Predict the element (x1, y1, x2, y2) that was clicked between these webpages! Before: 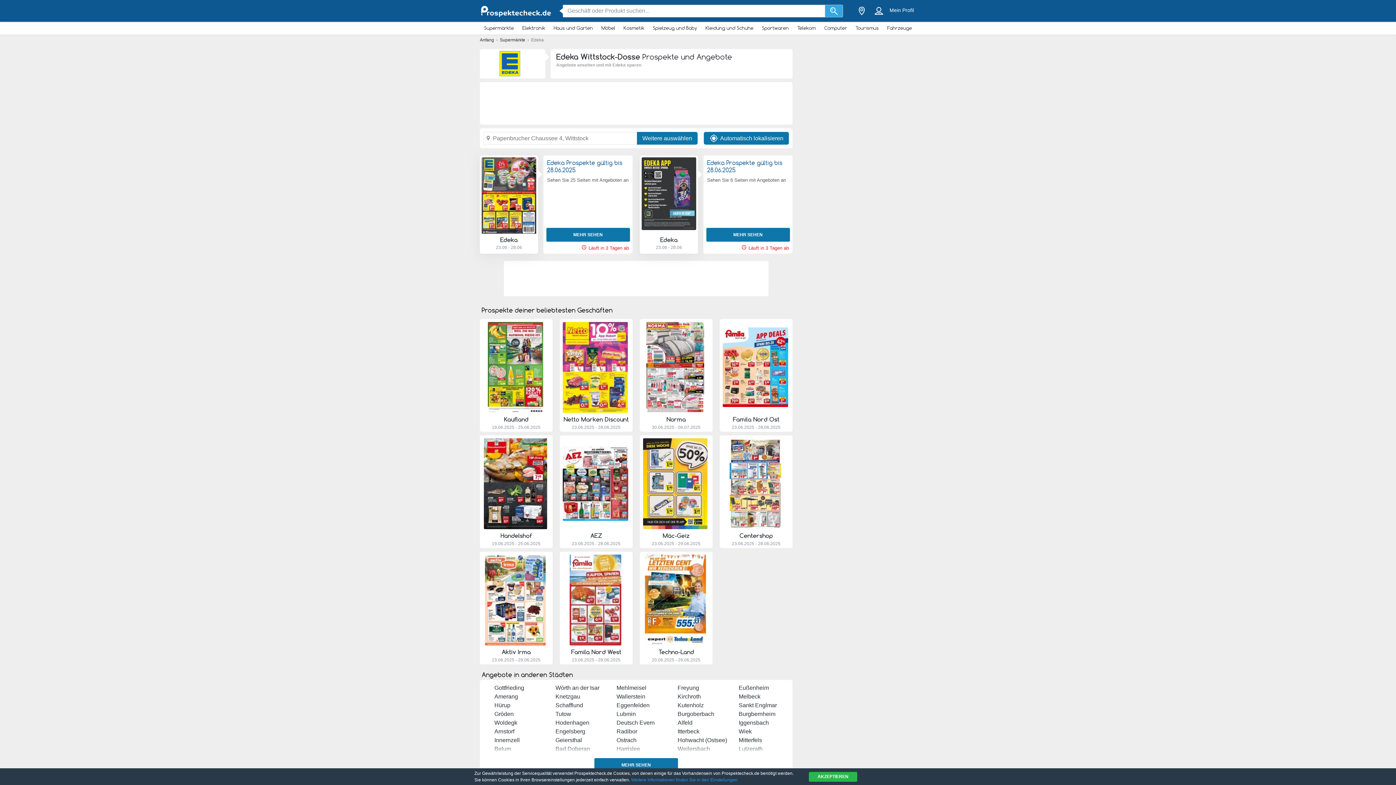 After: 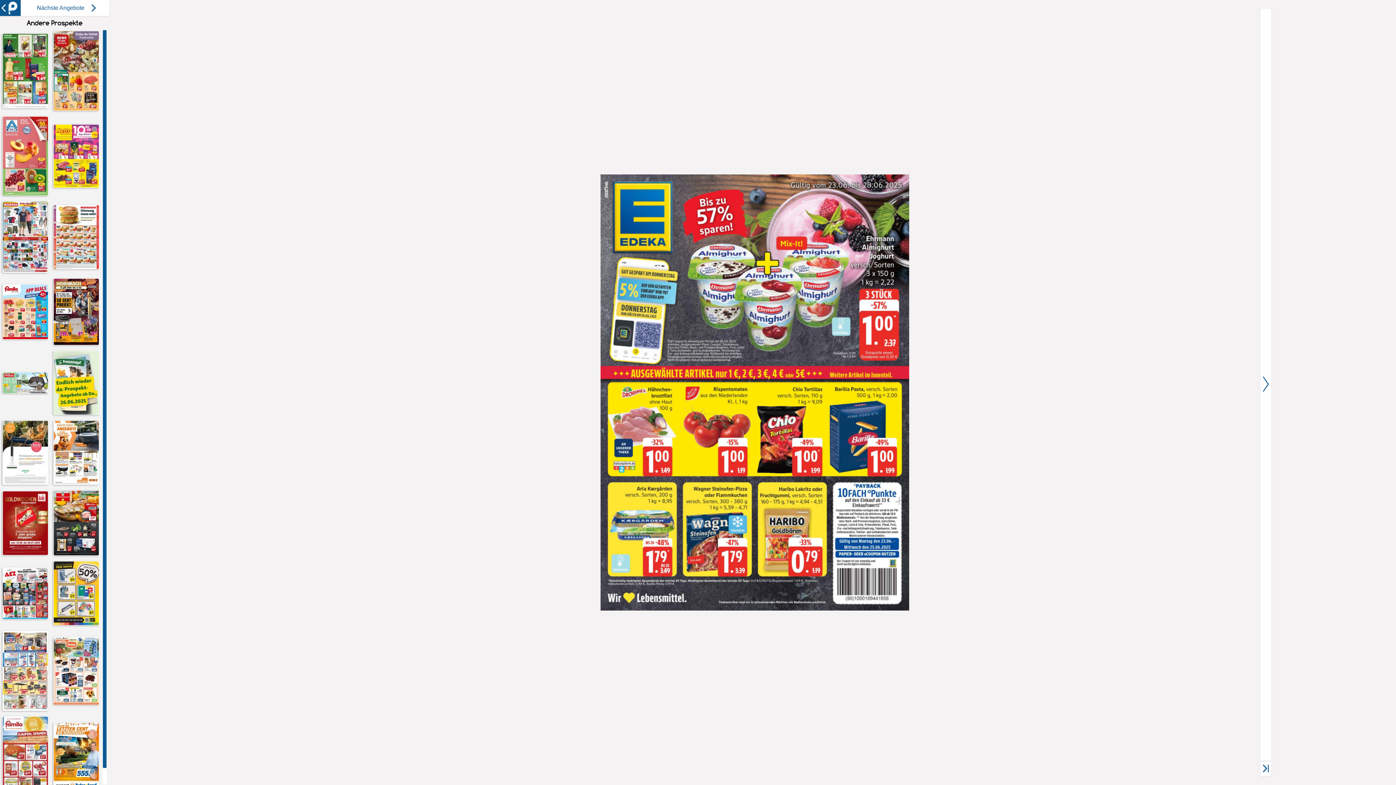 Action: label: PROSPEKT SEHEN bbox: (481, 157, 536, 230)